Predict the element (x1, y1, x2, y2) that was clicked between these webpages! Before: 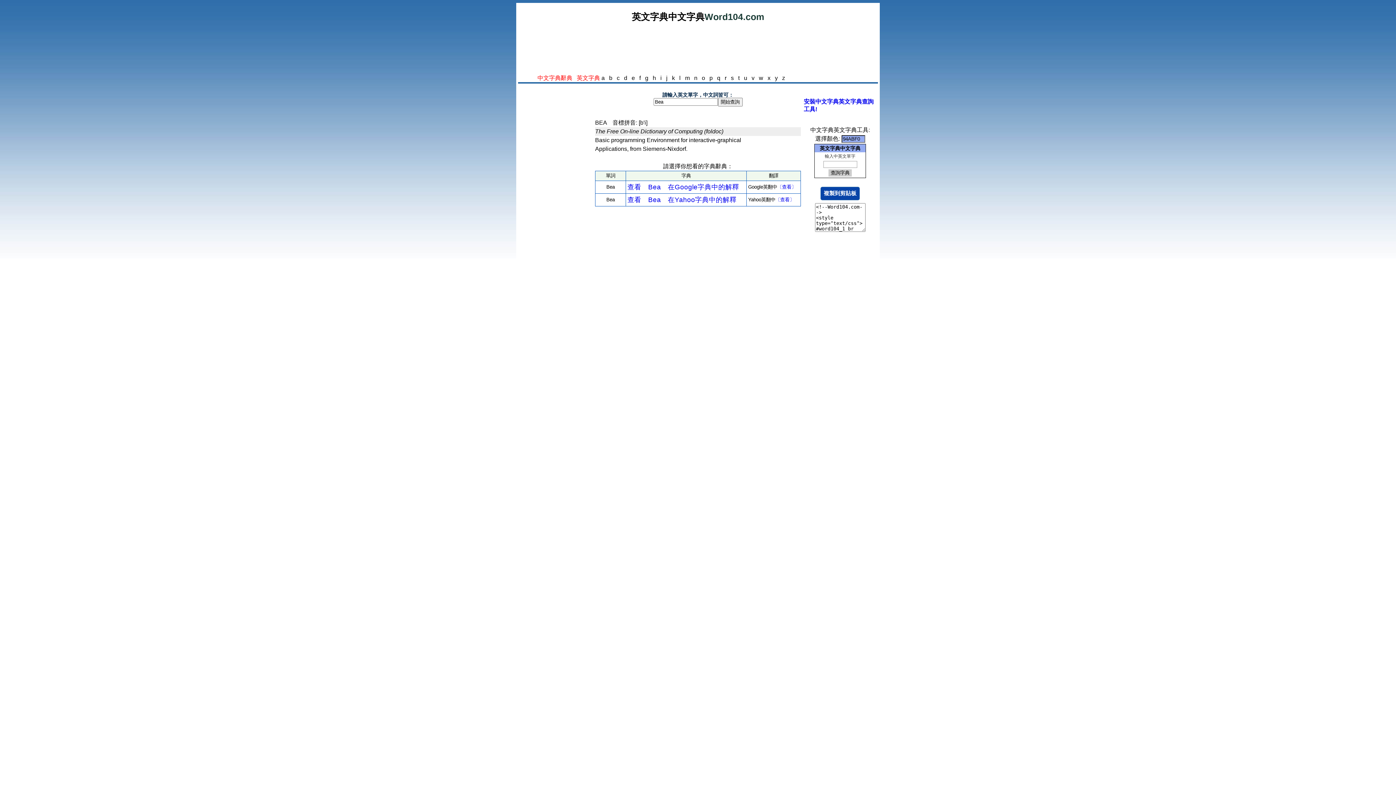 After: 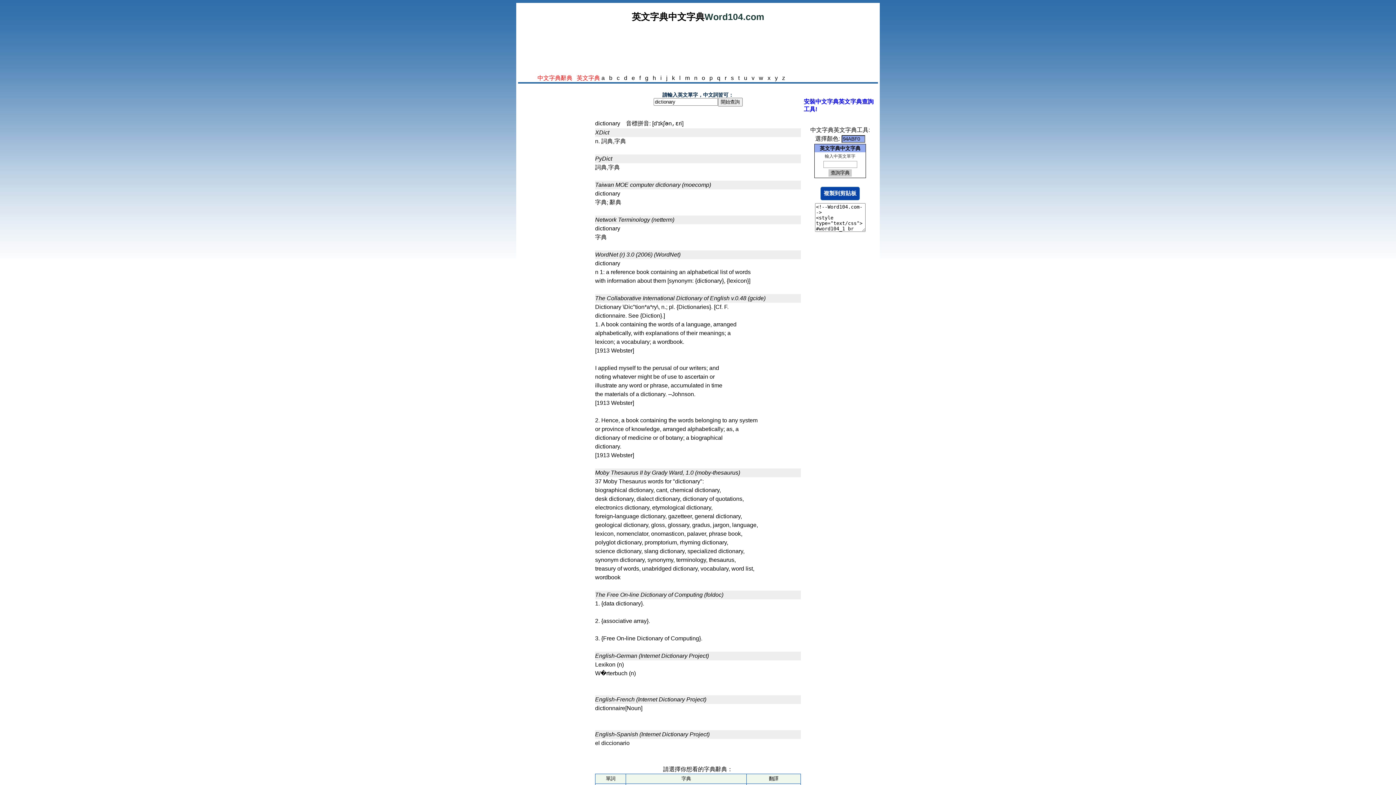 Action: bbox: (820, 145, 860, 151) label: 英文字典中文字典